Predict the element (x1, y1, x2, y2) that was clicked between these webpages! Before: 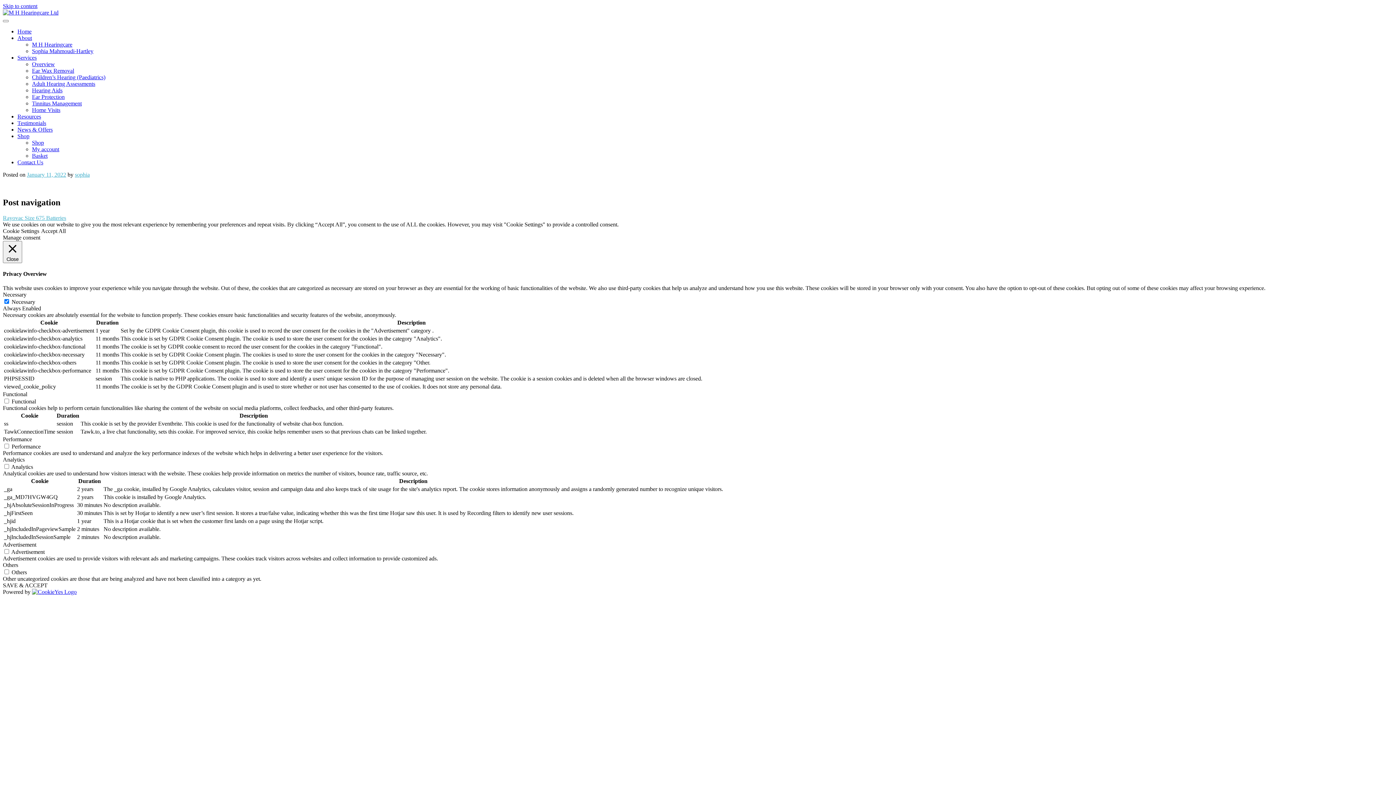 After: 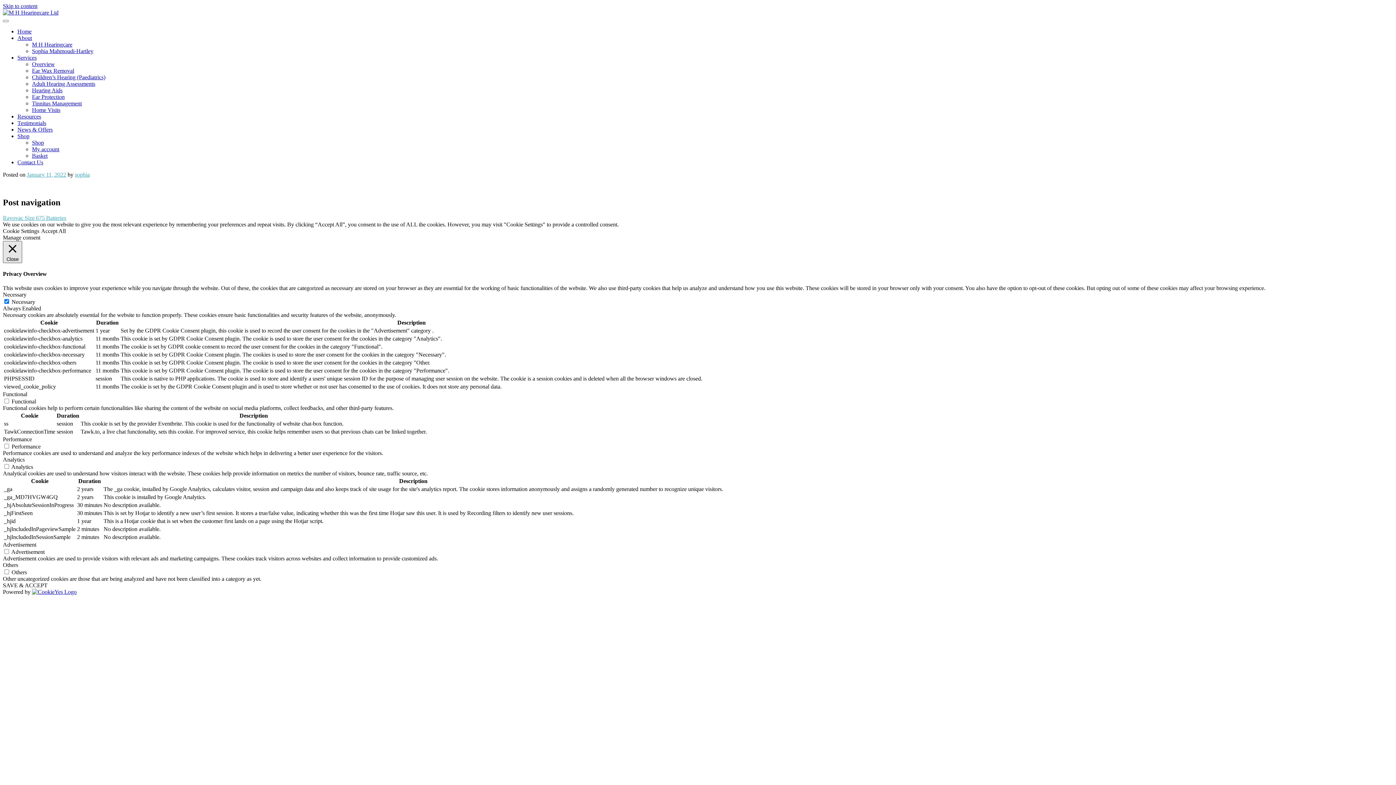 Action: label:  Close bbox: (2, 241, 22, 263)